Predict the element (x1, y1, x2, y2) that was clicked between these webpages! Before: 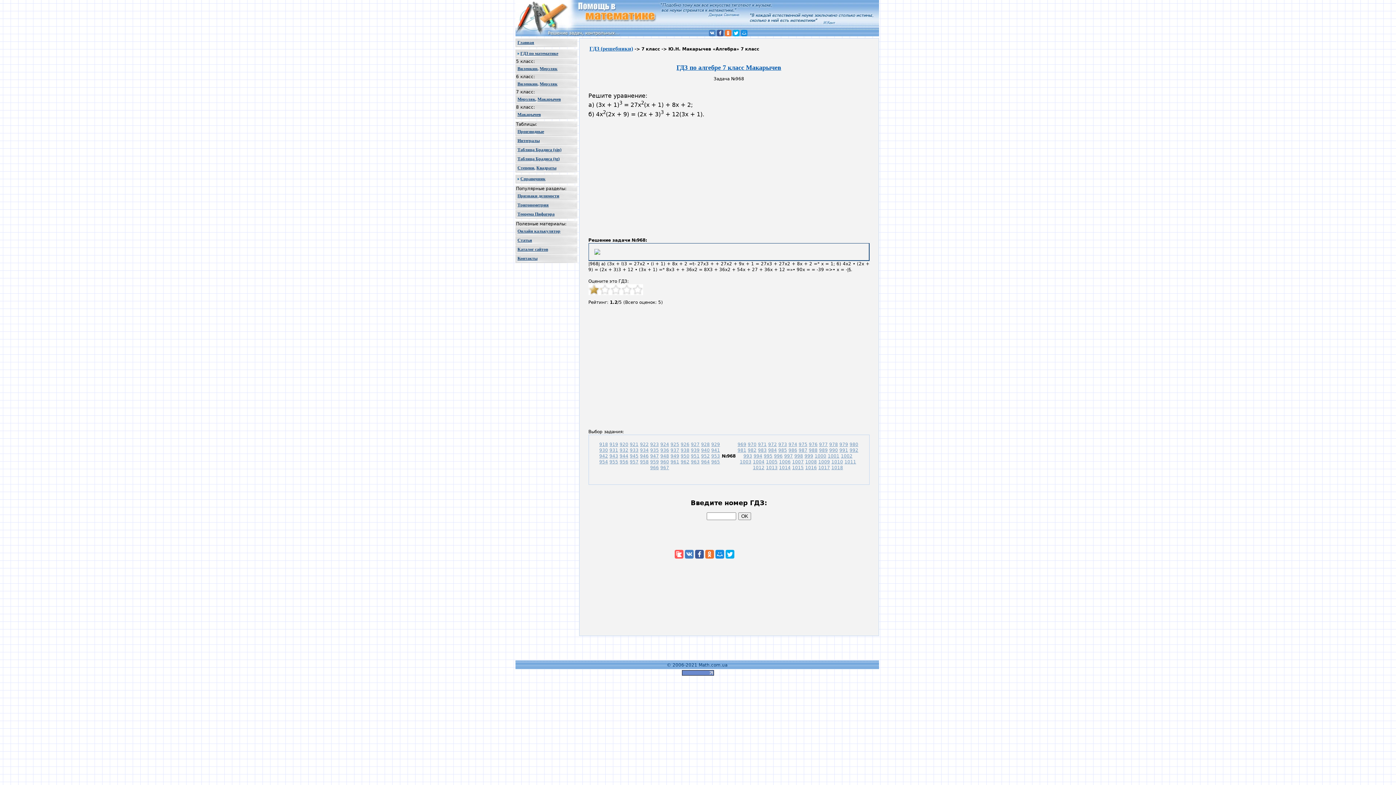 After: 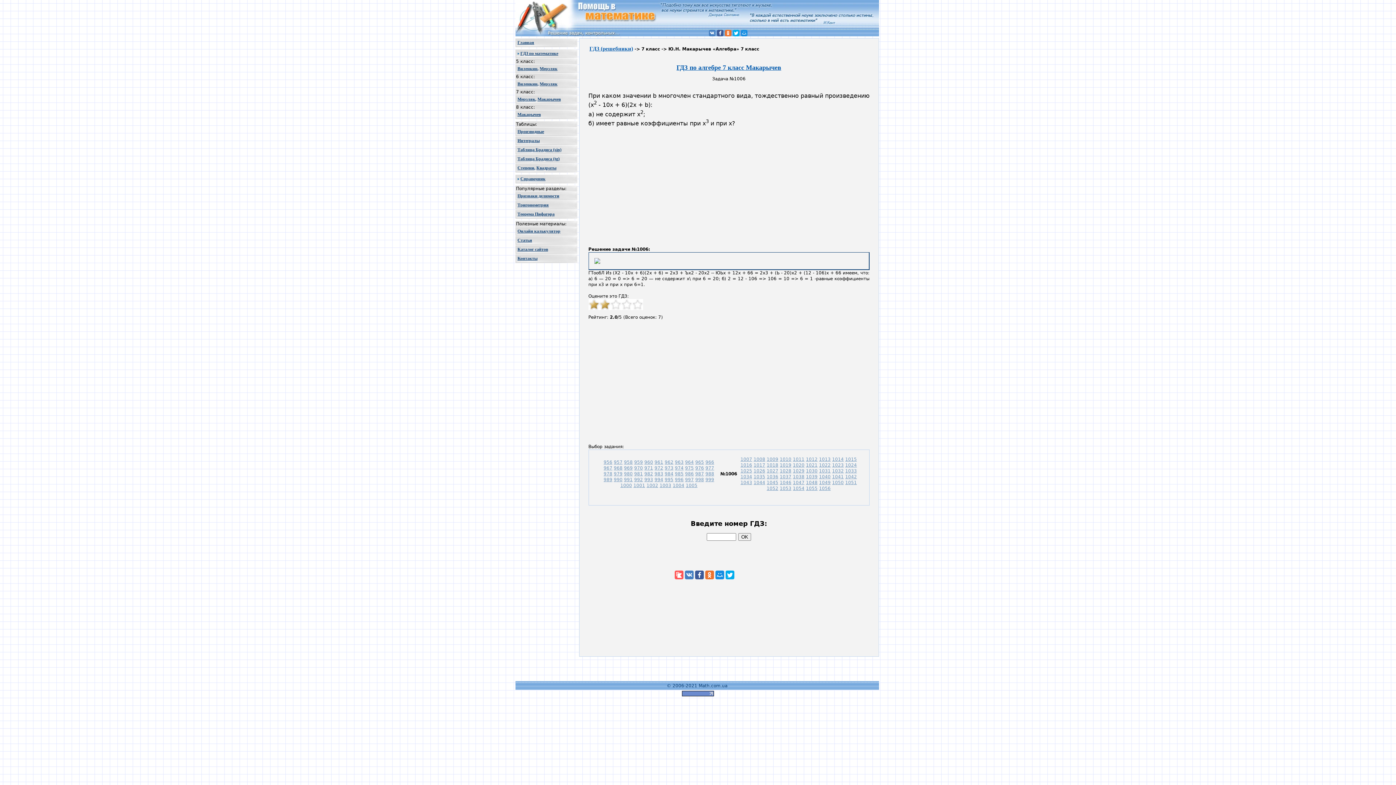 Action: label: 1006 bbox: (779, 459, 790, 464)